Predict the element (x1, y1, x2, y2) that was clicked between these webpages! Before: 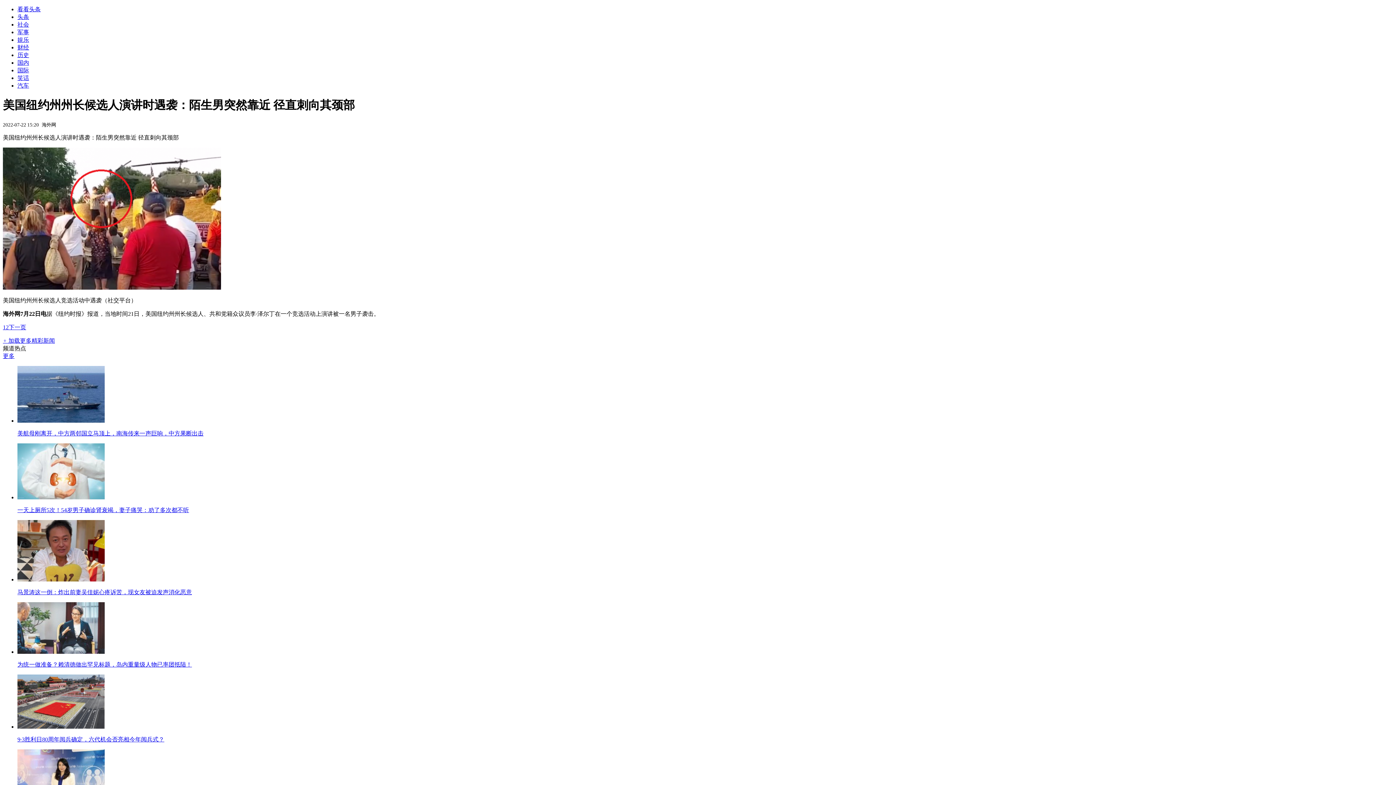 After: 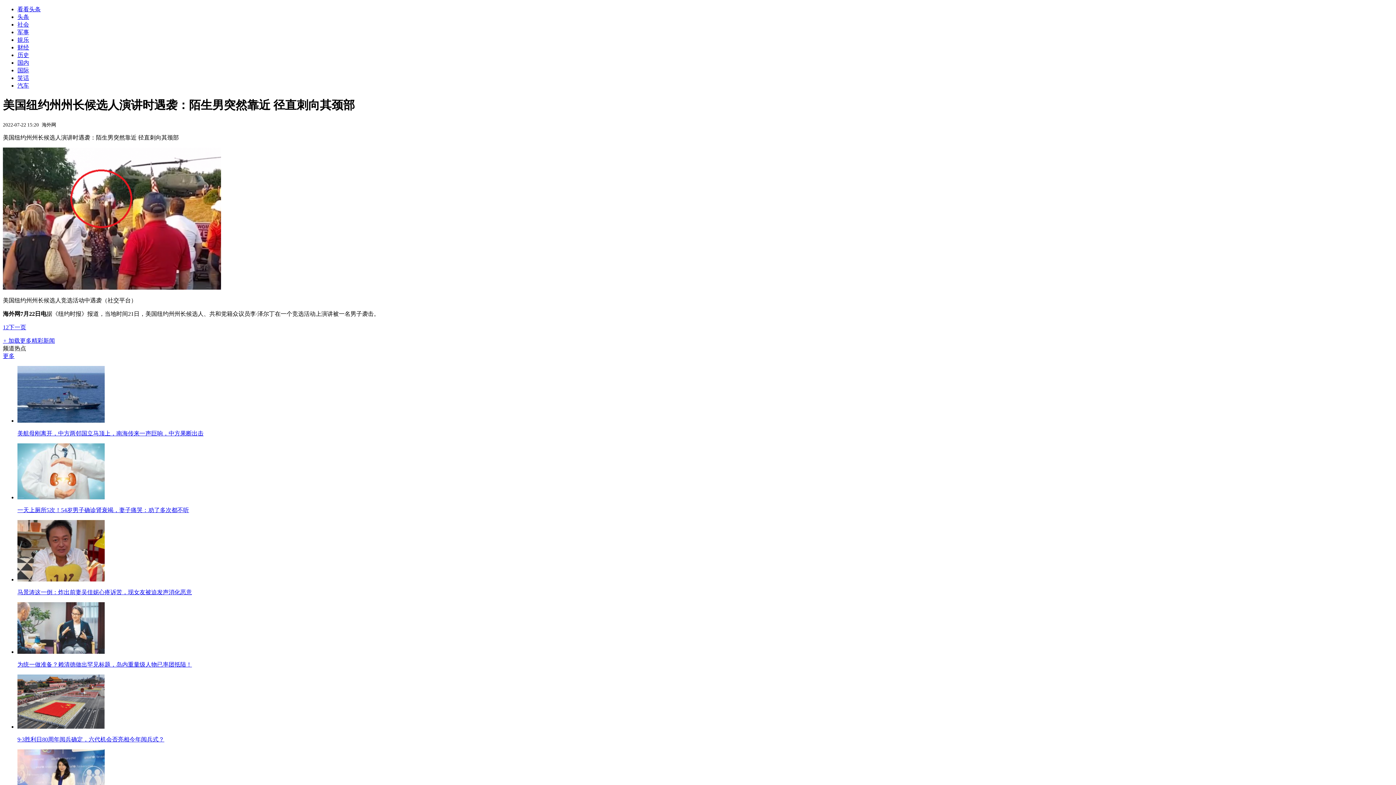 Action: label: 历史 bbox: (17, 52, 29, 58)